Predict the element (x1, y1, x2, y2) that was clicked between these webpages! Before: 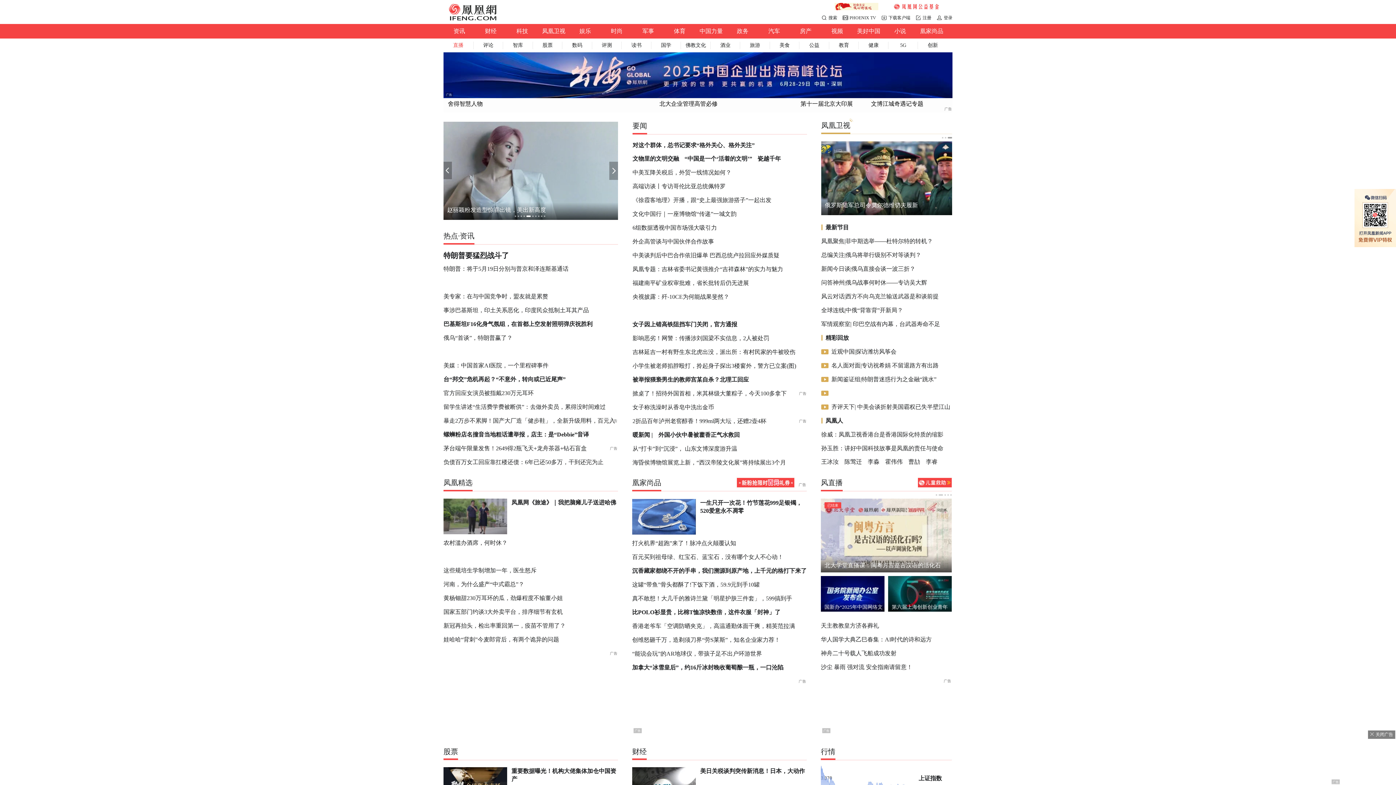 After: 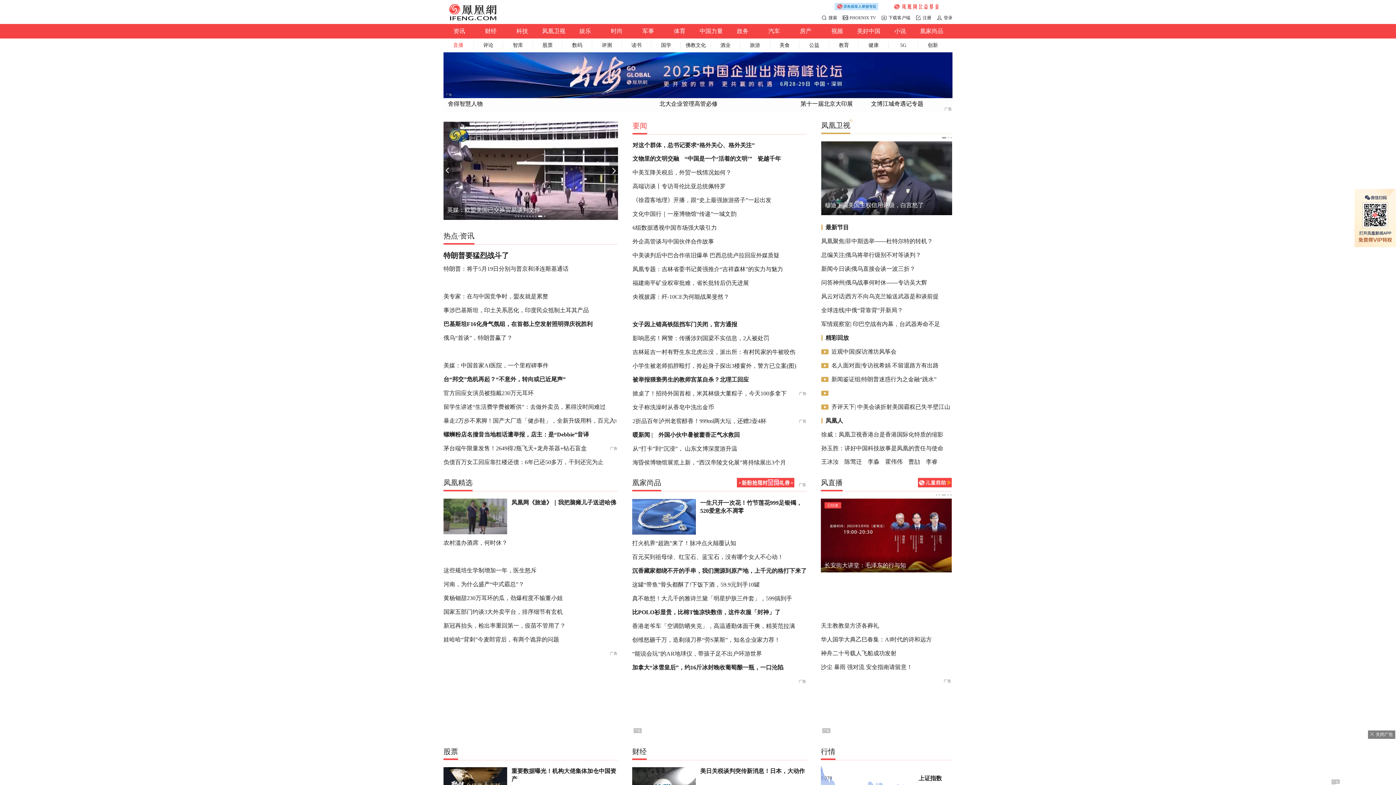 Action: label: 要闻 bbox: (632, 120, 647, 134)